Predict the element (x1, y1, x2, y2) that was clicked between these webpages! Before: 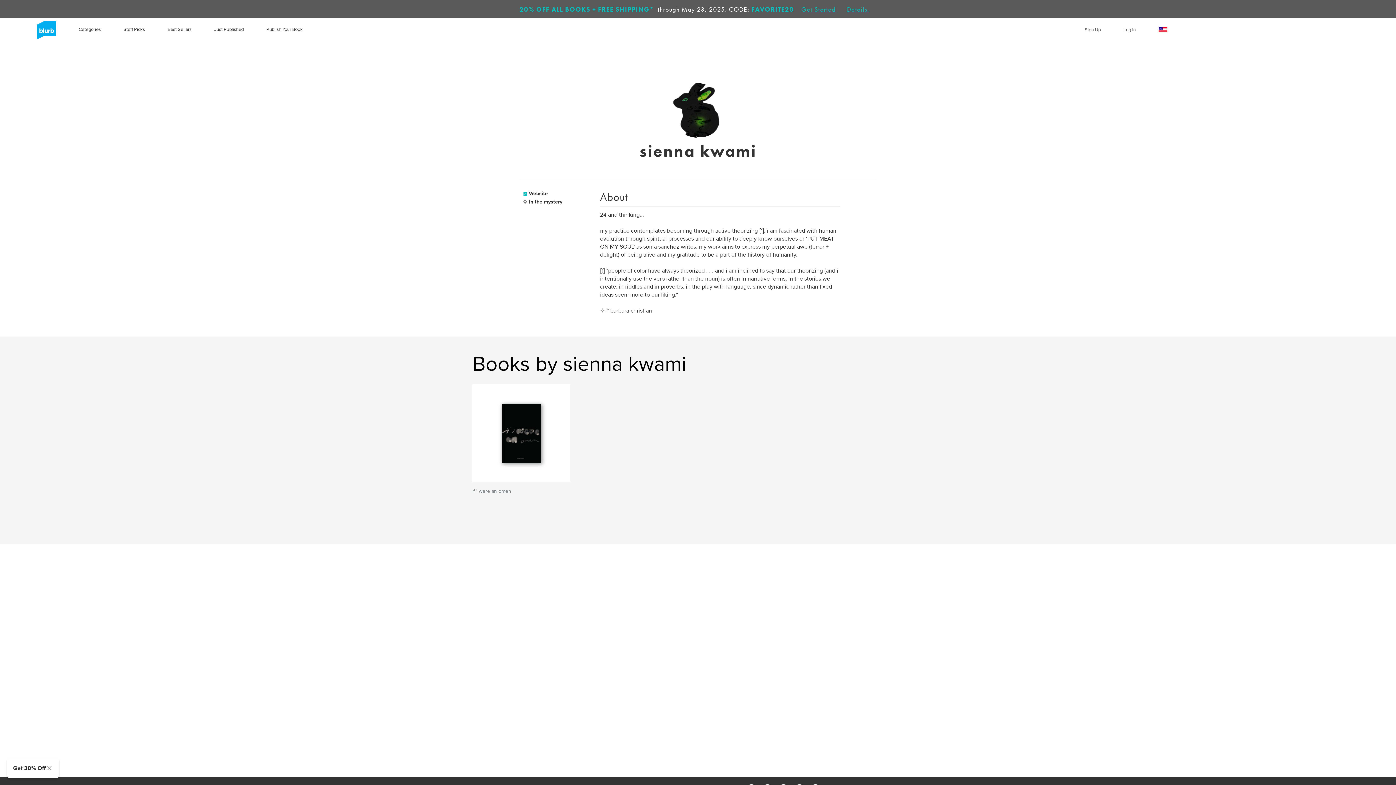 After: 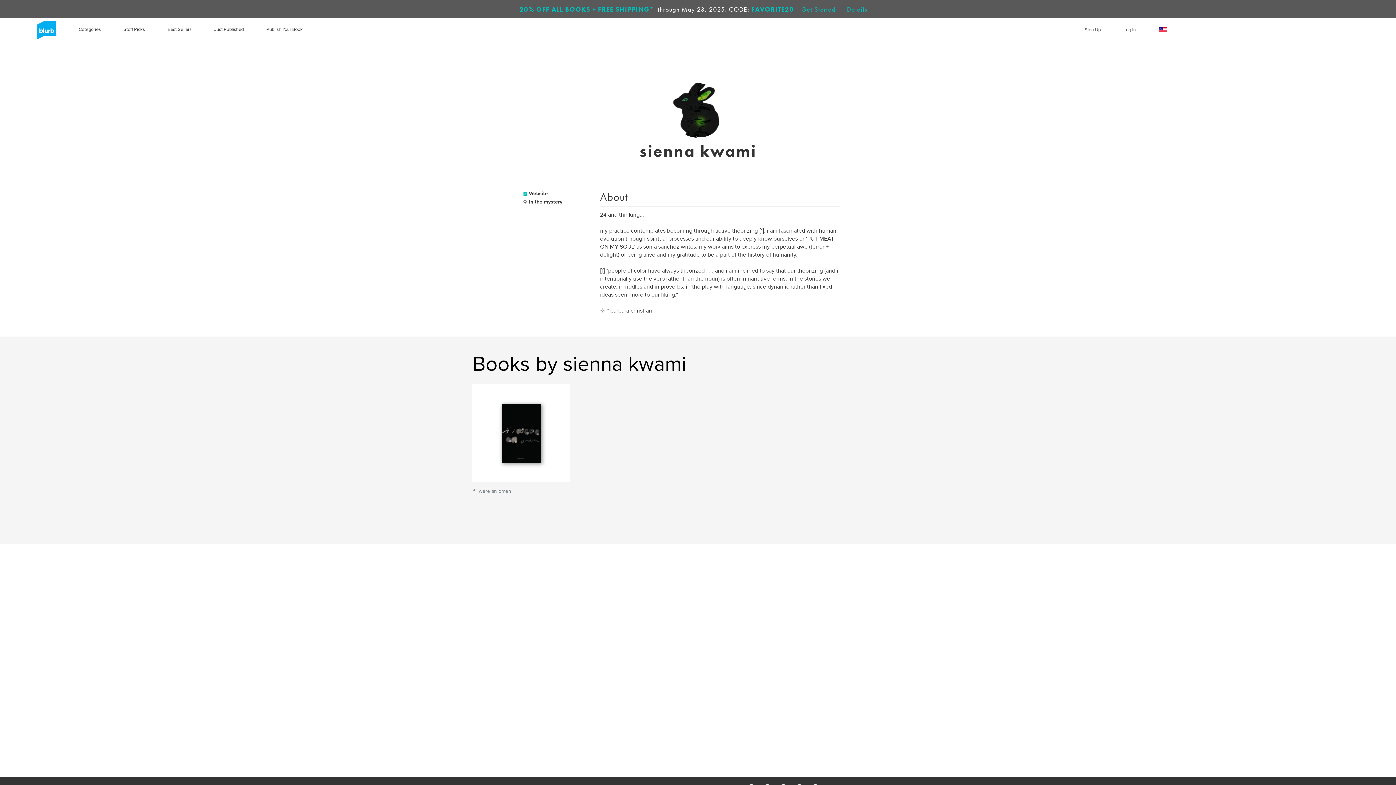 Action: bbox: (45, 764, 53, 772) label: CLOSE GET 30% OFF